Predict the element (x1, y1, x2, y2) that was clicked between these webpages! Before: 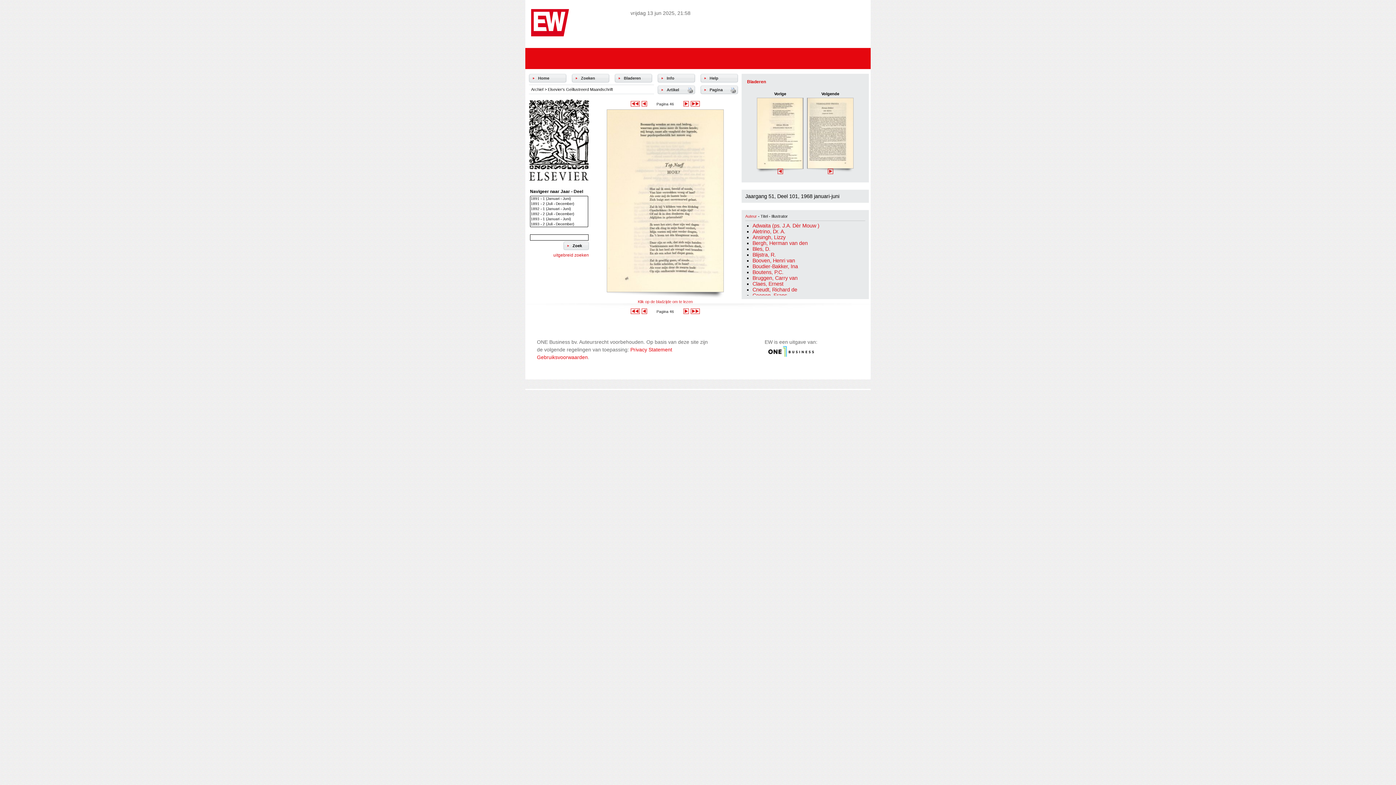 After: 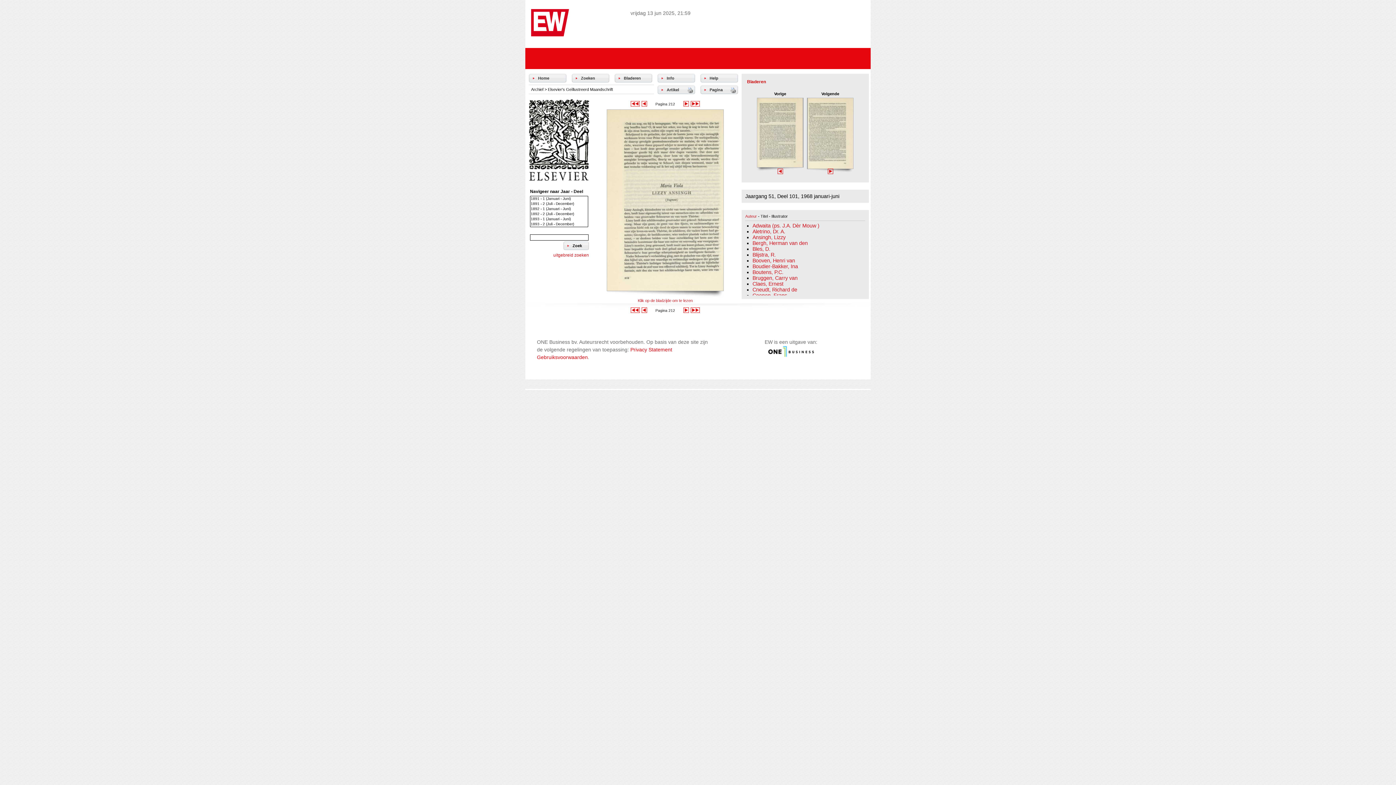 Action: bbox: (752, 234, 785, 240) label: Ansingh, Lizzy